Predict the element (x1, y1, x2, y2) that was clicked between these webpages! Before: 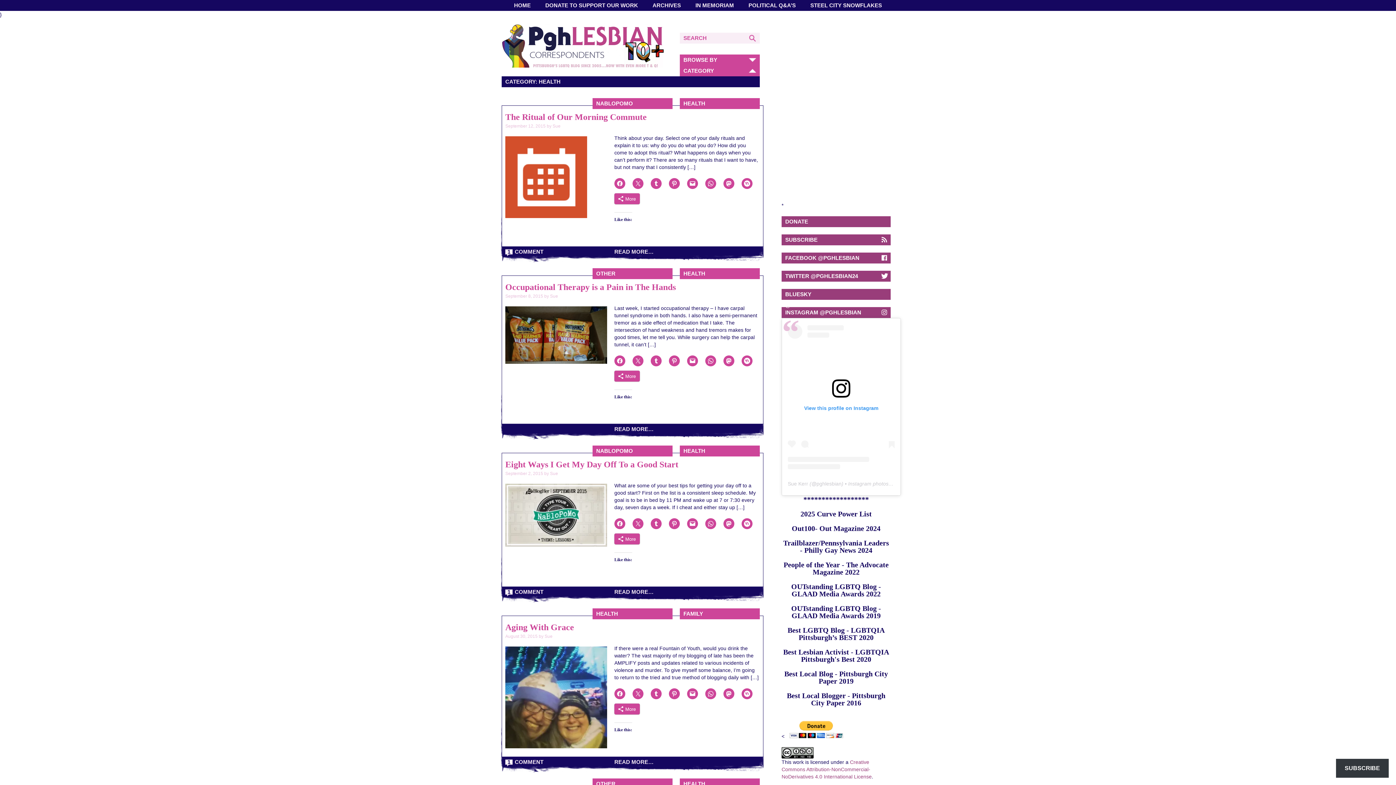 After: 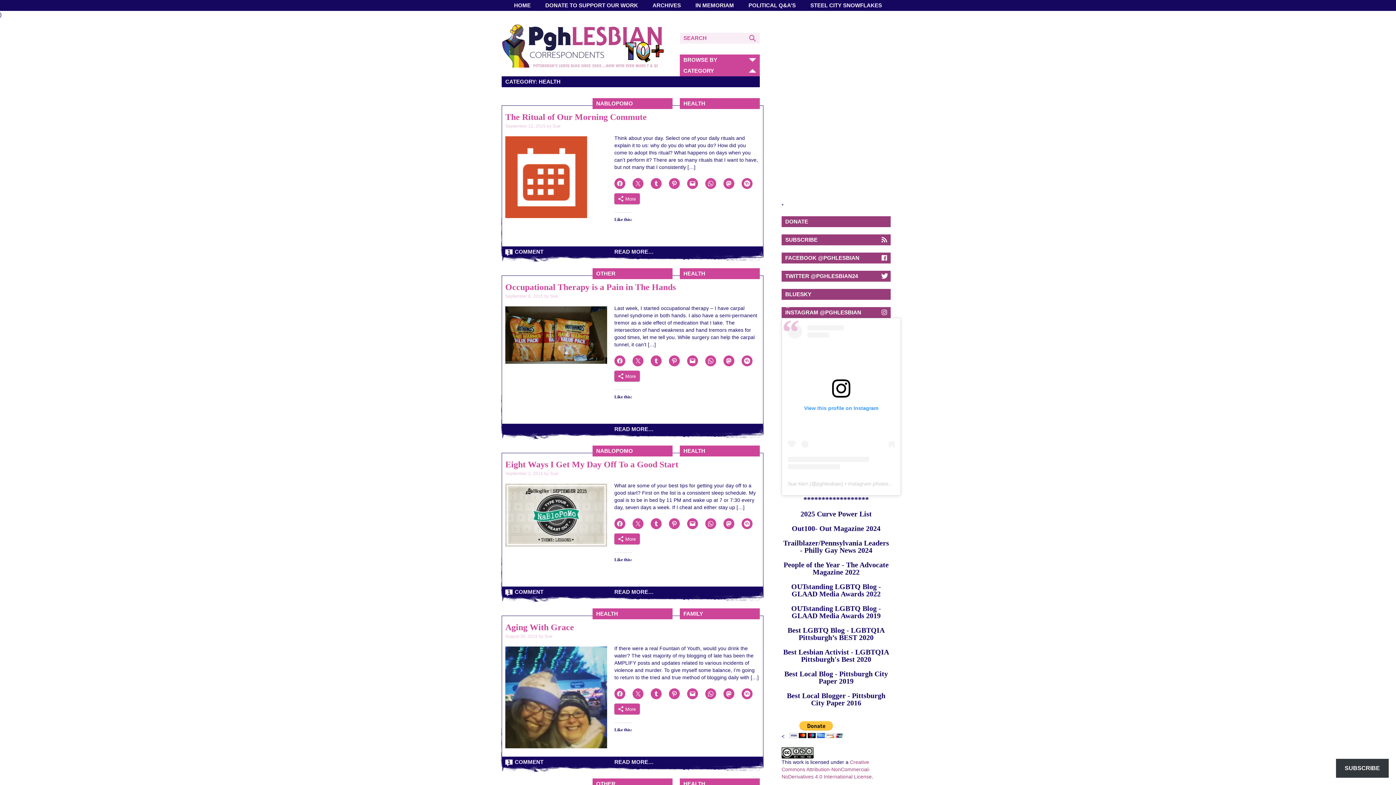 Action: bbox: (687, 688, 698, 699)